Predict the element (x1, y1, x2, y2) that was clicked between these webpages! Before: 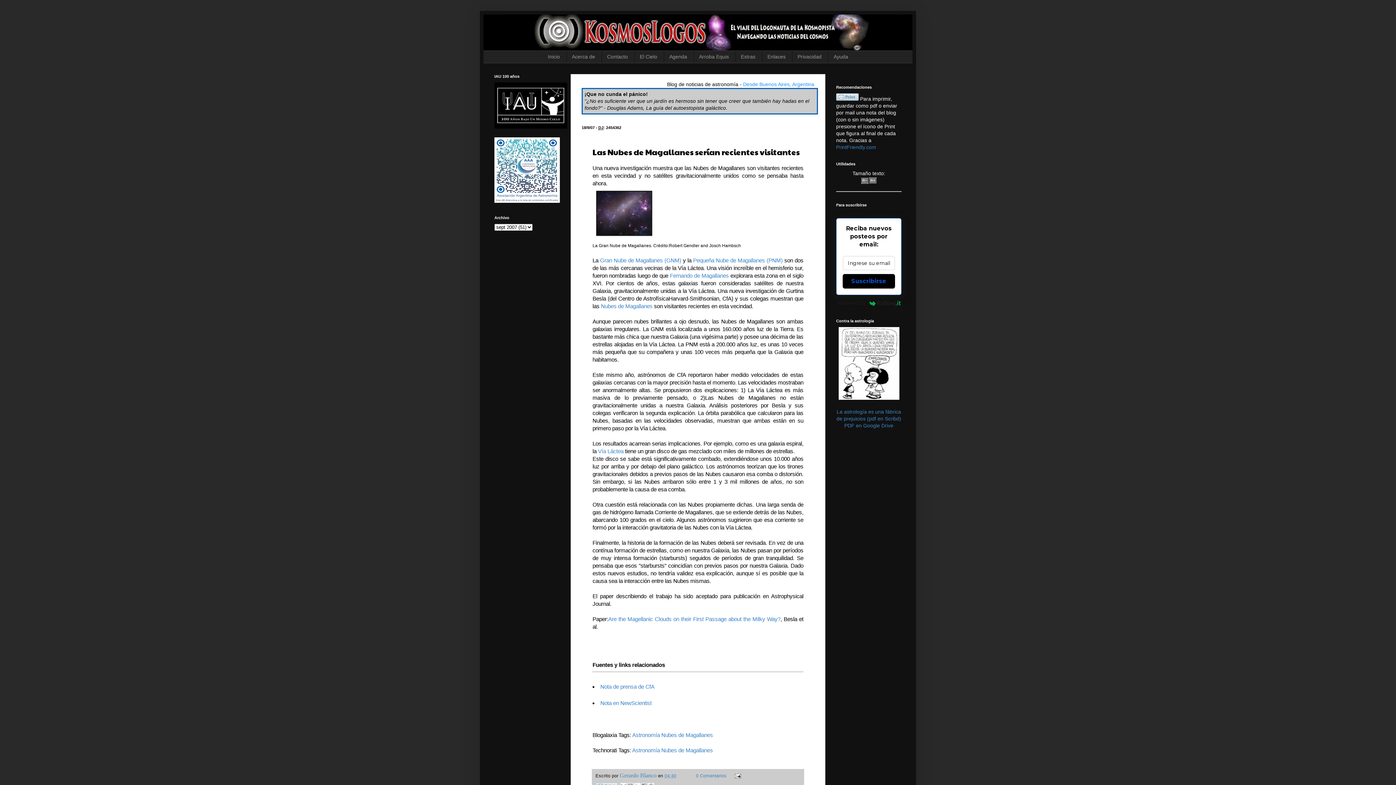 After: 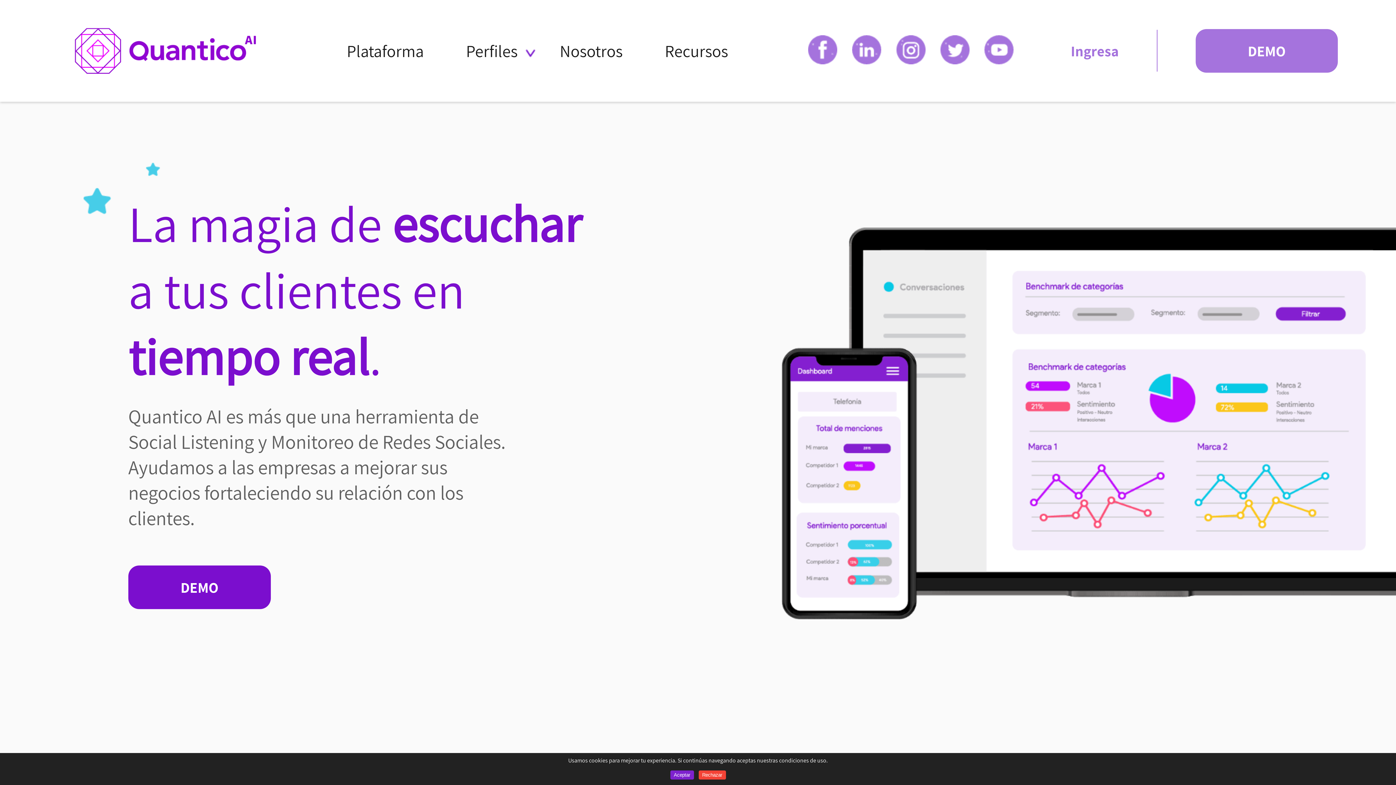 Action: bbox: (632, 732, 660, 738) label: Astronomía